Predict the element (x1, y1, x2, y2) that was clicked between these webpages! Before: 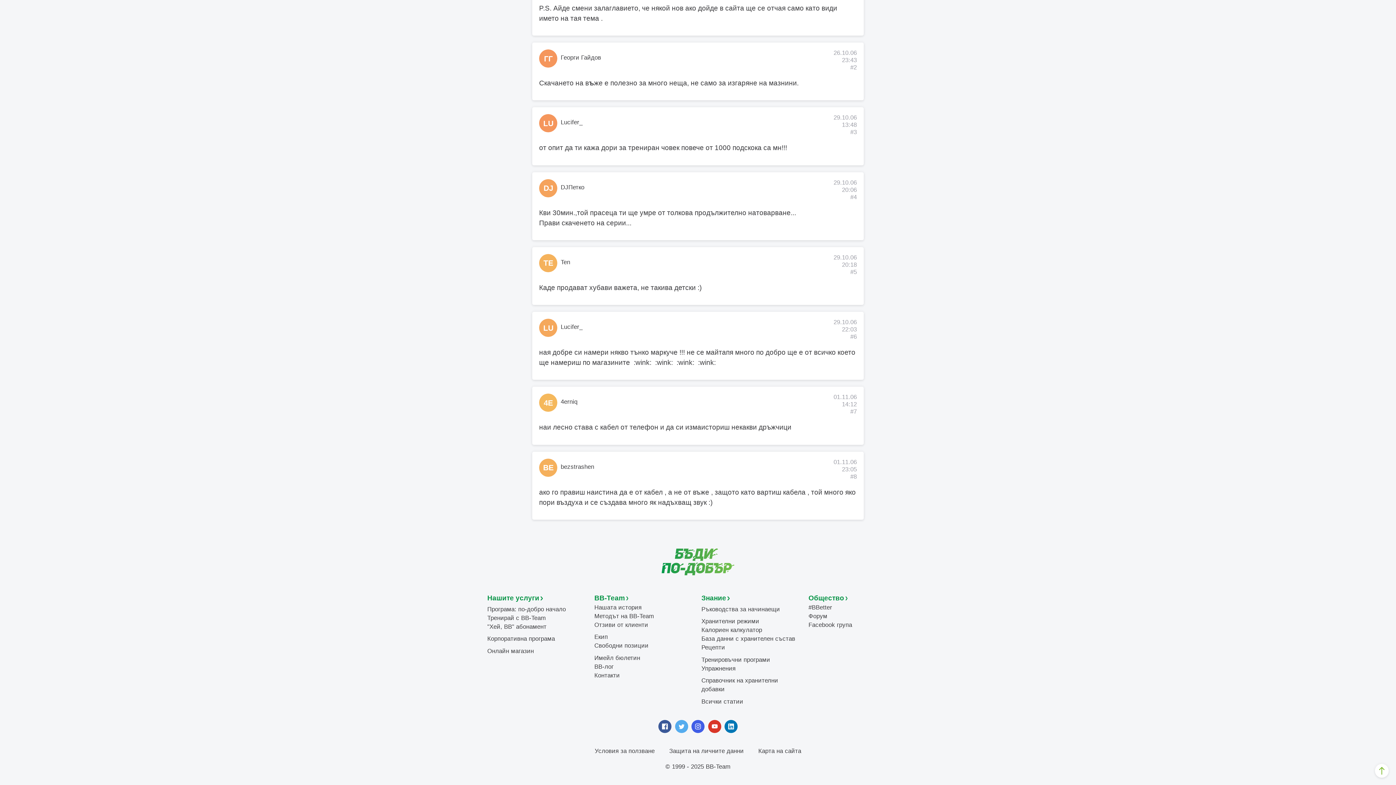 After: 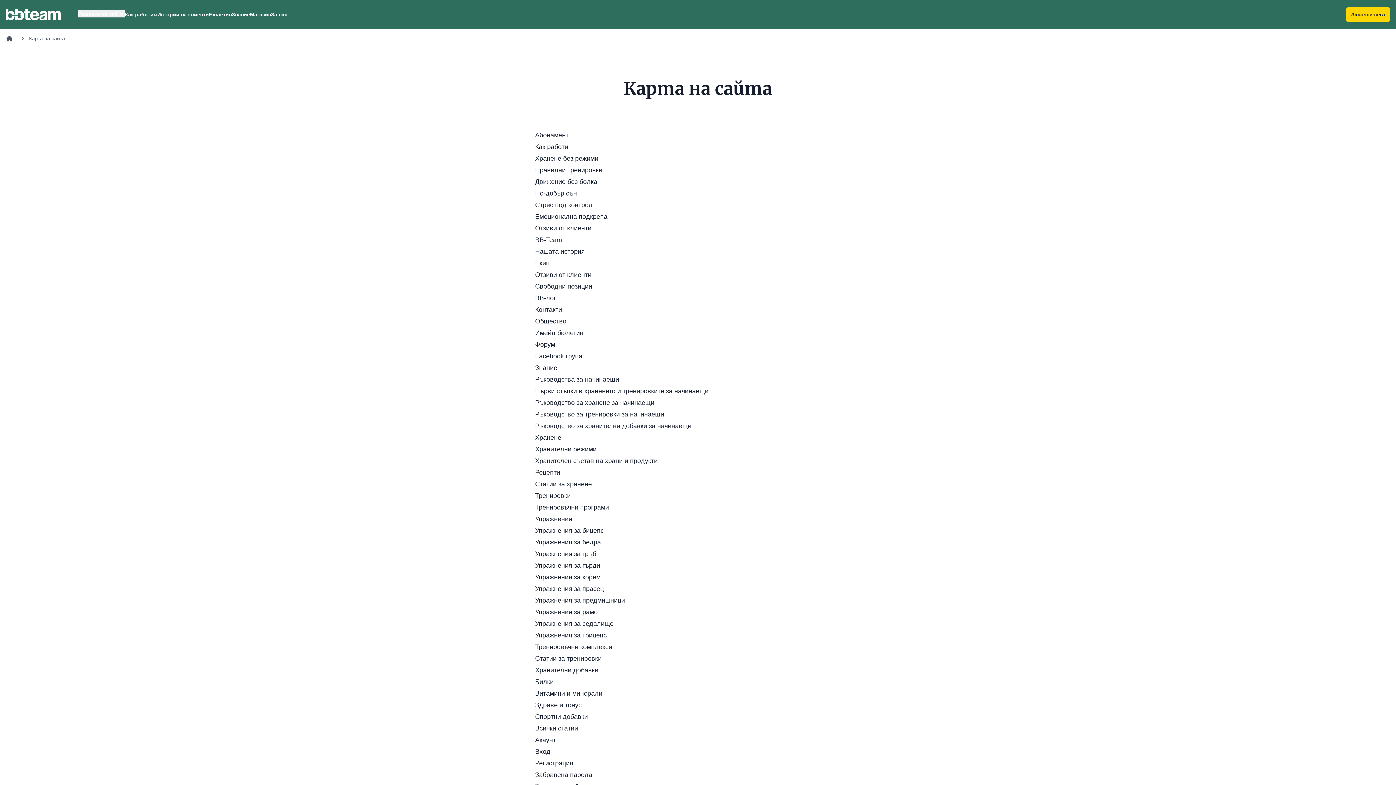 Action: label: Карта на сайта bbox: (758, 747, 801, 754)